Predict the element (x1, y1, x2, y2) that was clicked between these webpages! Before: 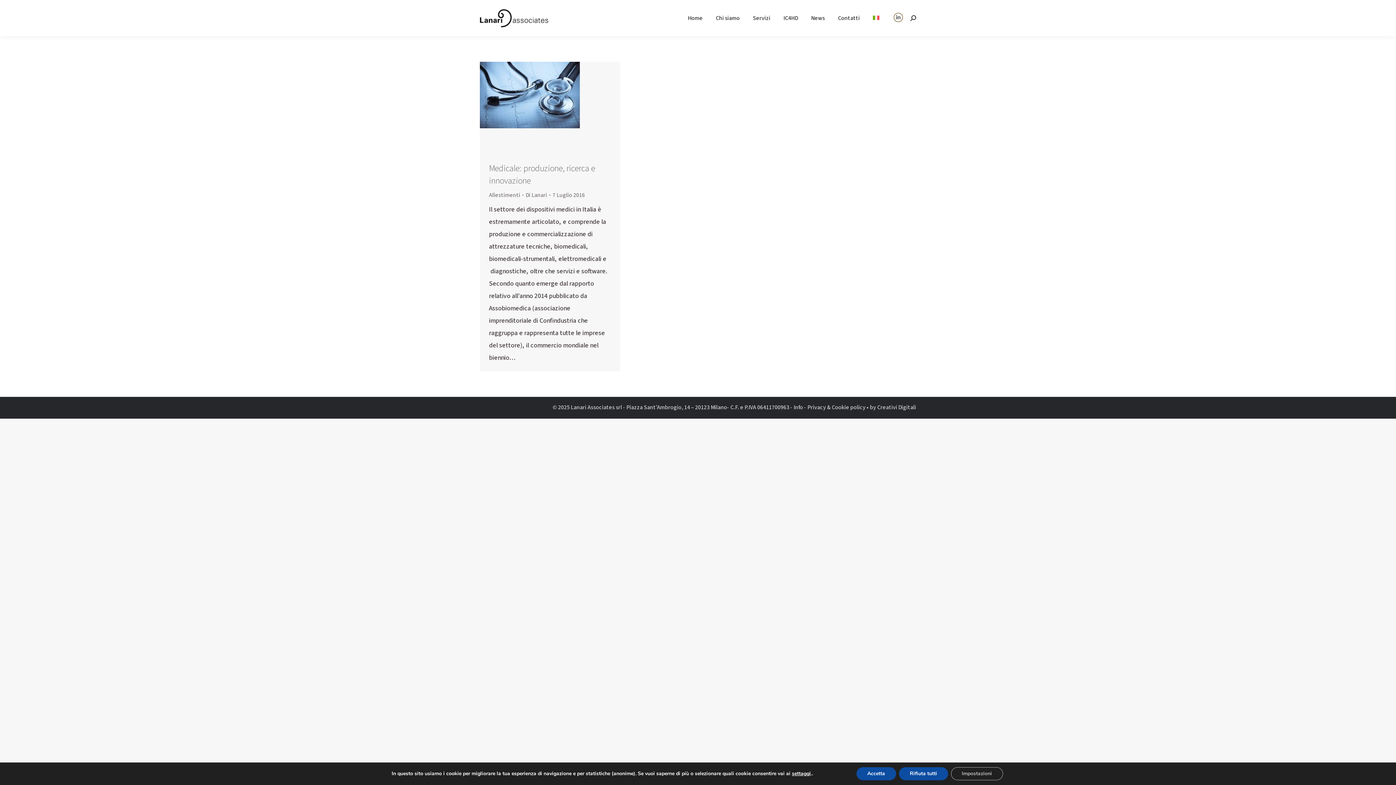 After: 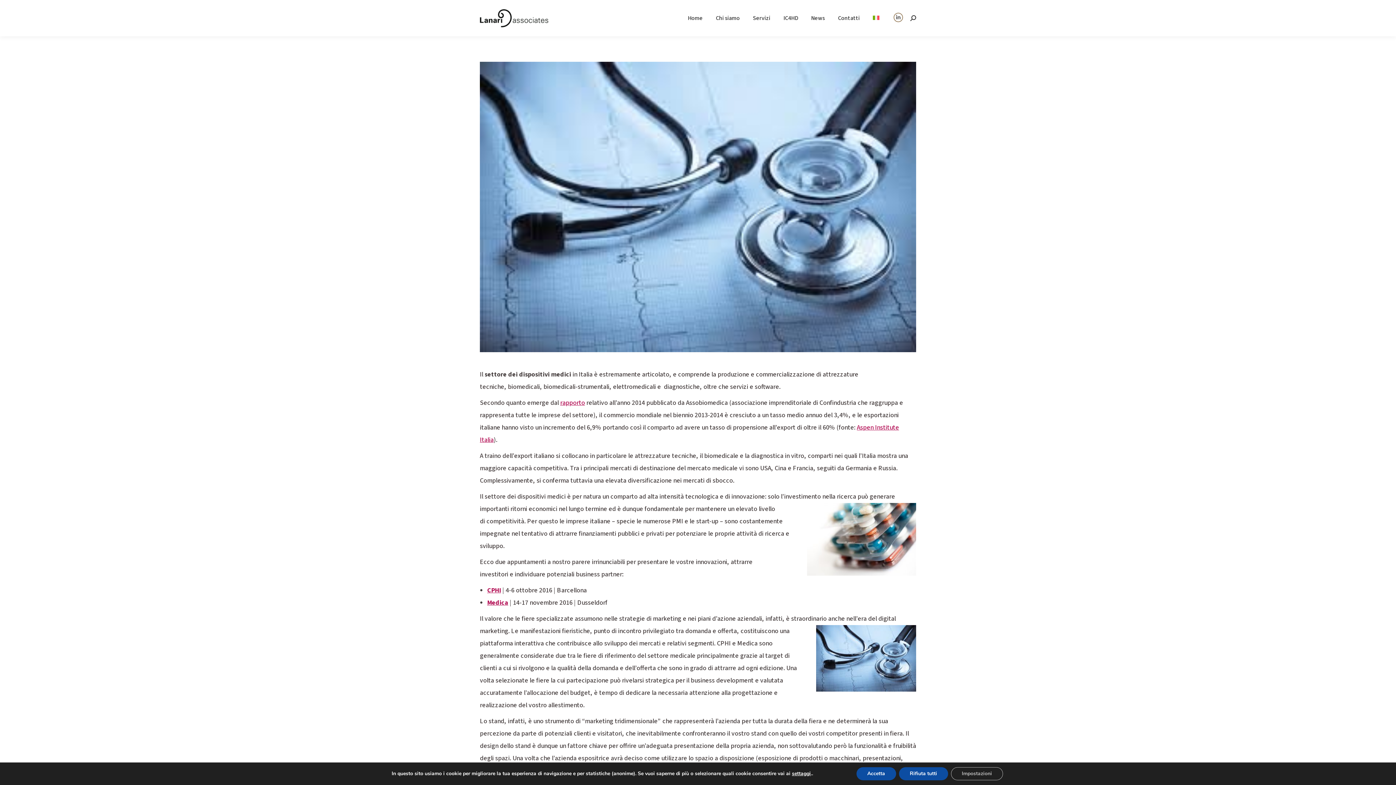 Action: bbox: (489, 162, 595, 187) label: Medicale: produzione, ricerca e innovazione